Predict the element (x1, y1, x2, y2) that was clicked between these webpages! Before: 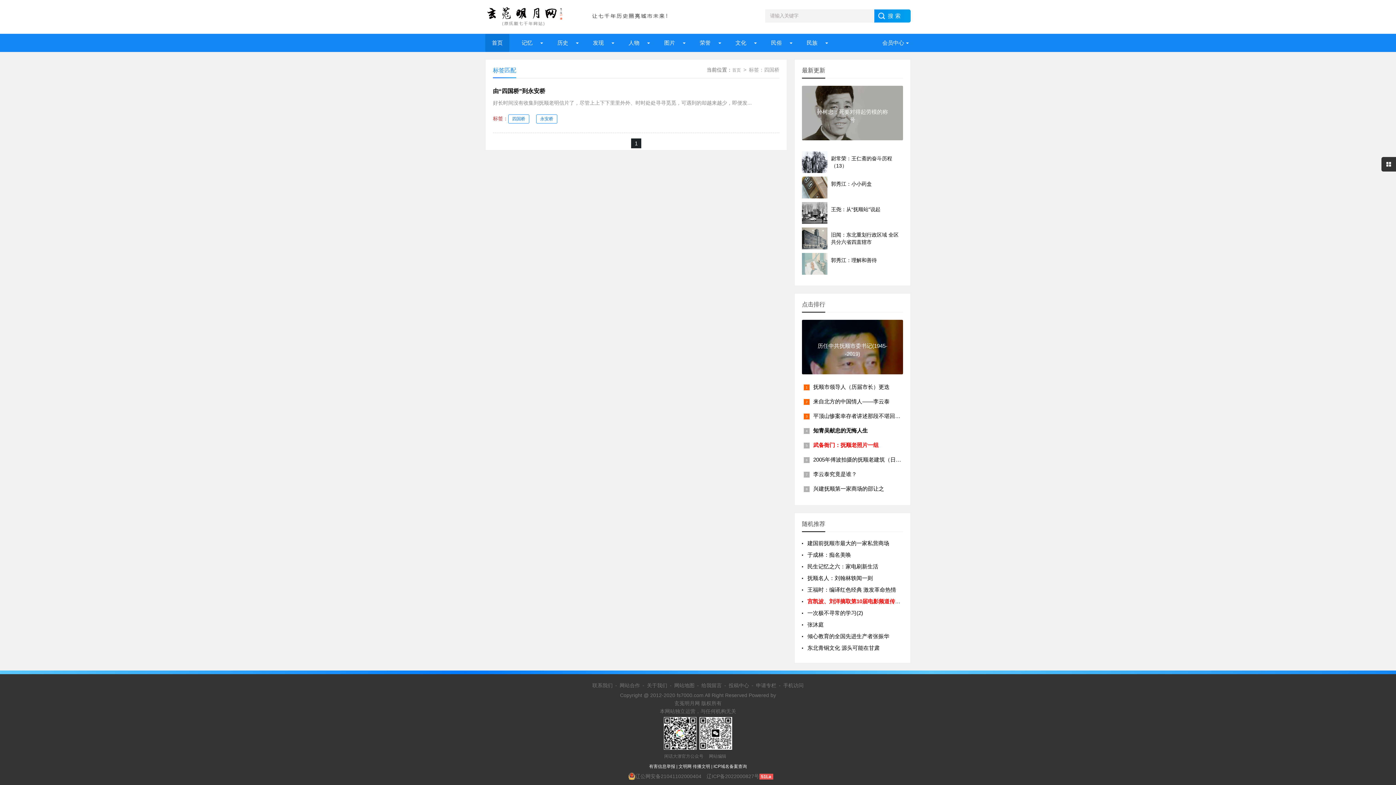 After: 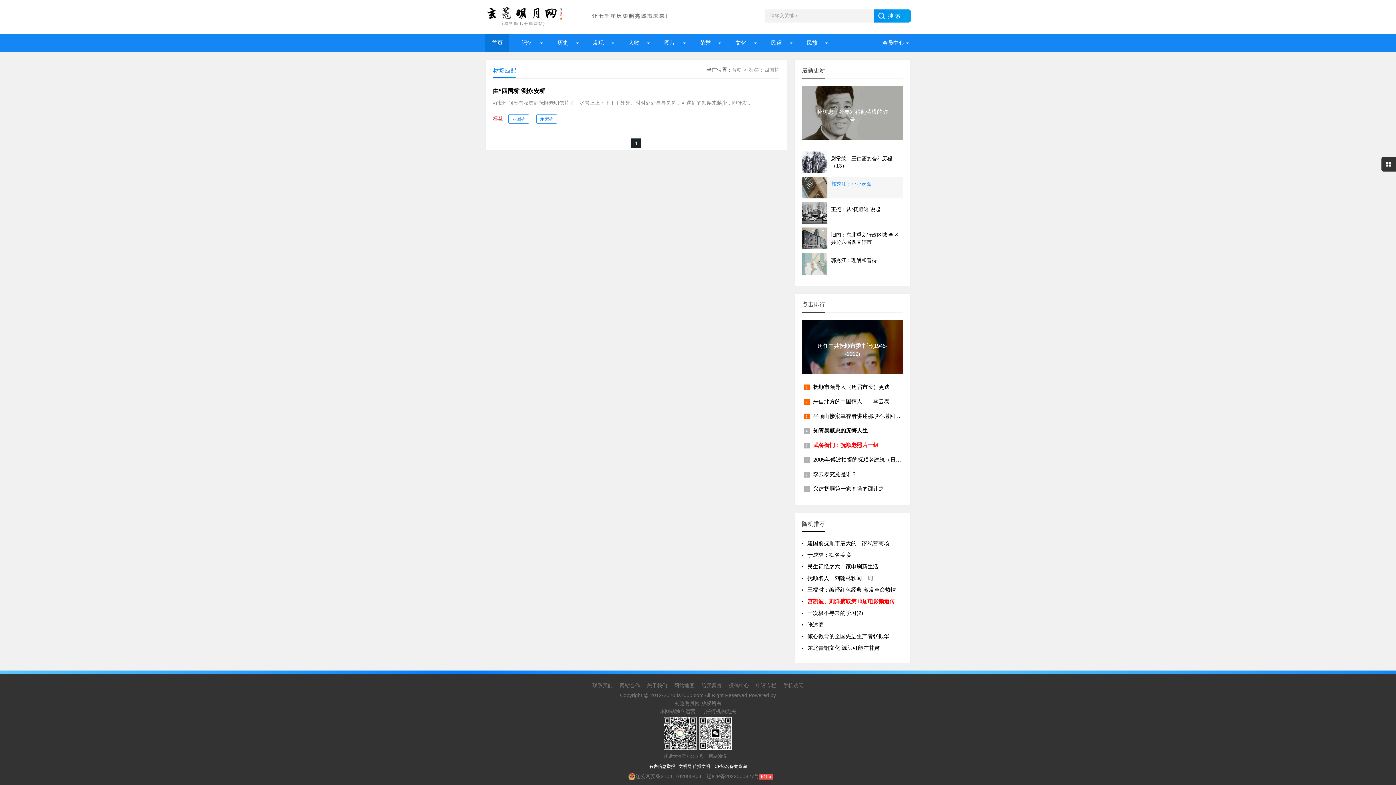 Action: bbox: (802, 180, 903, 187) label: 郭秀江：小小药盒